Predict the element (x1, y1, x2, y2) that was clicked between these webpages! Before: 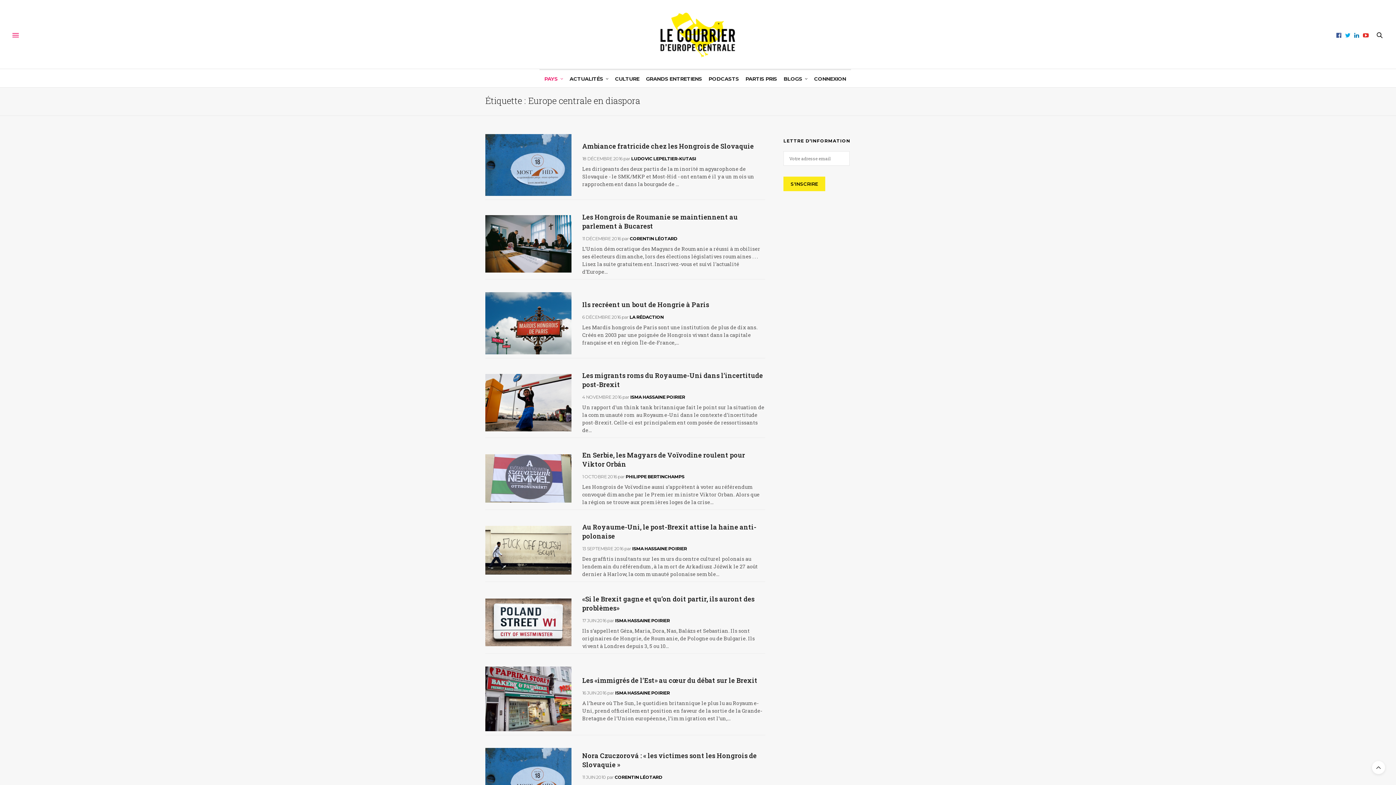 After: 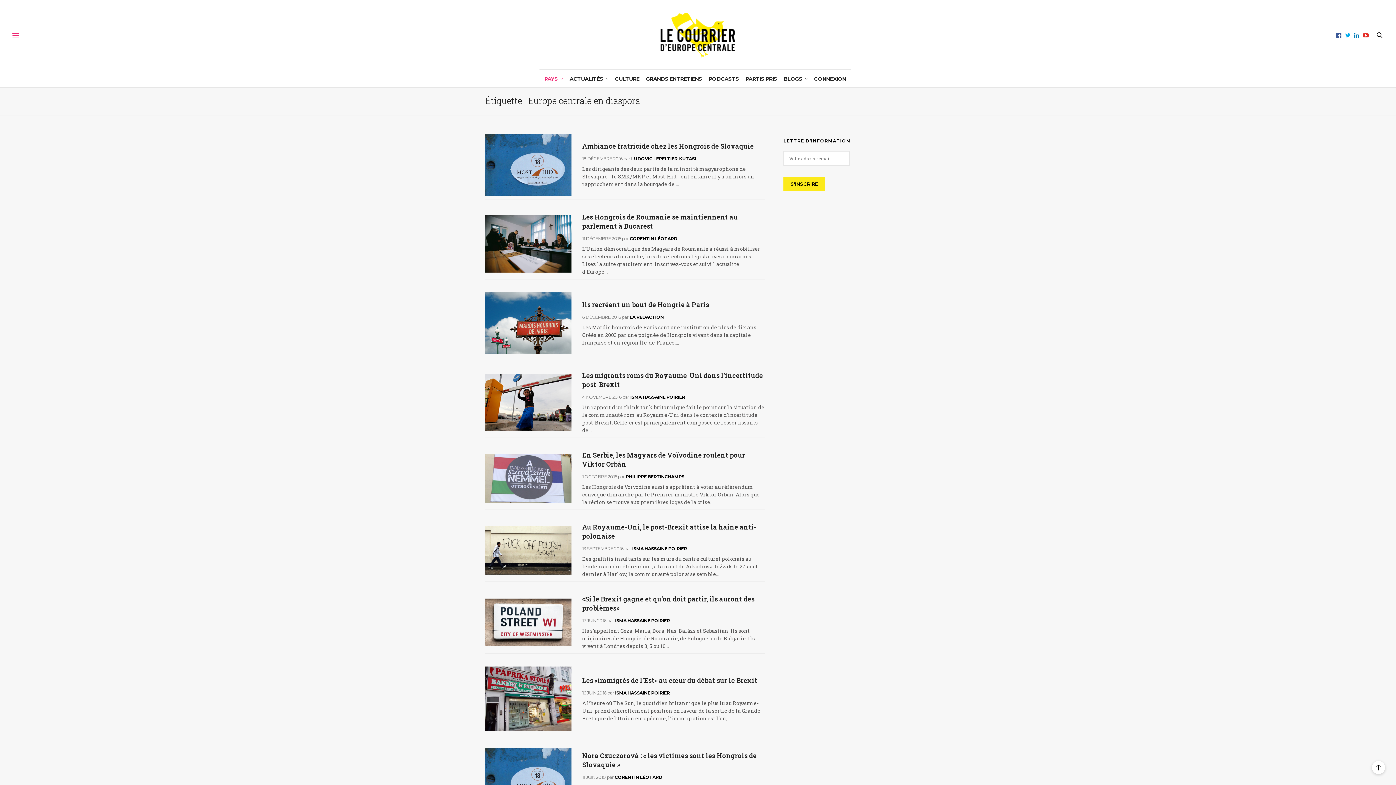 Action: bbox: (1372, 761, 1385, 774)